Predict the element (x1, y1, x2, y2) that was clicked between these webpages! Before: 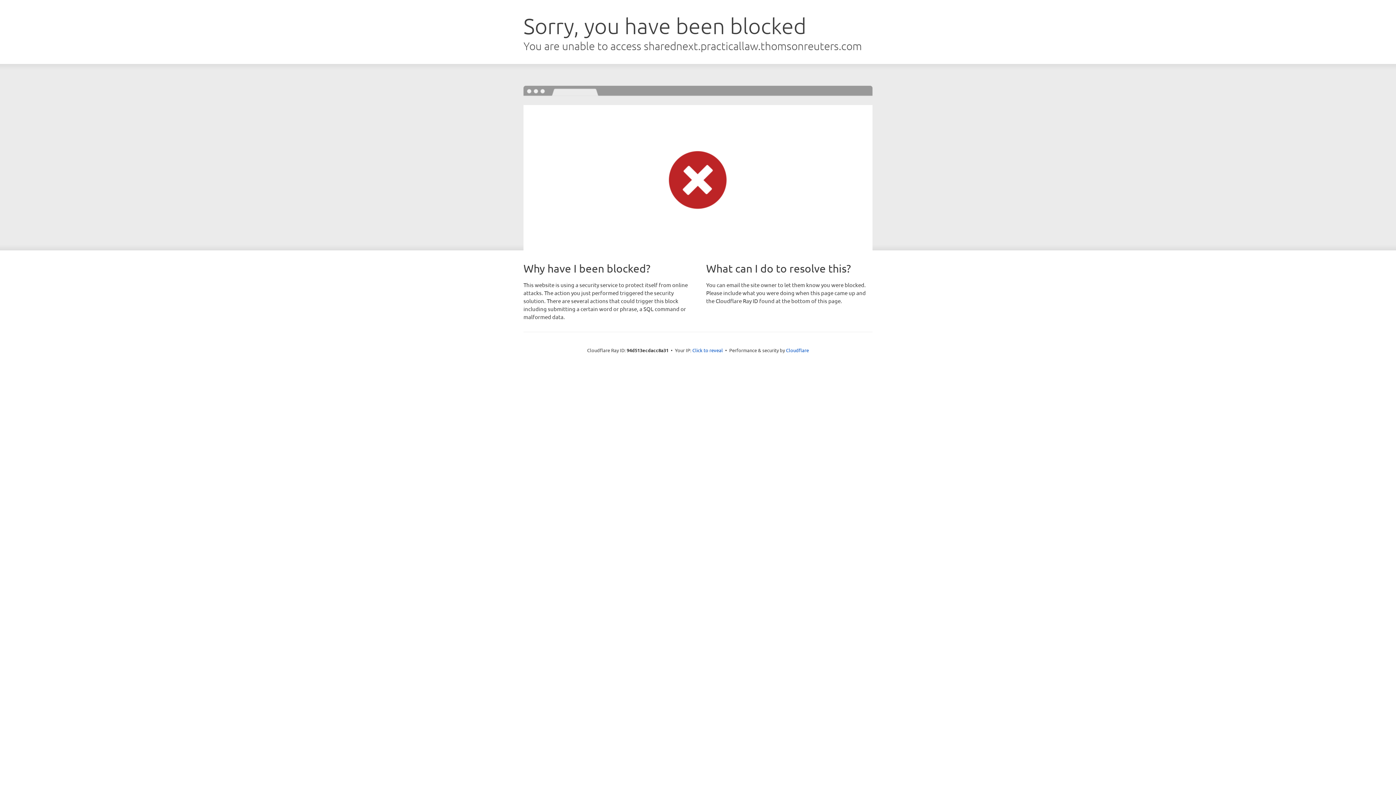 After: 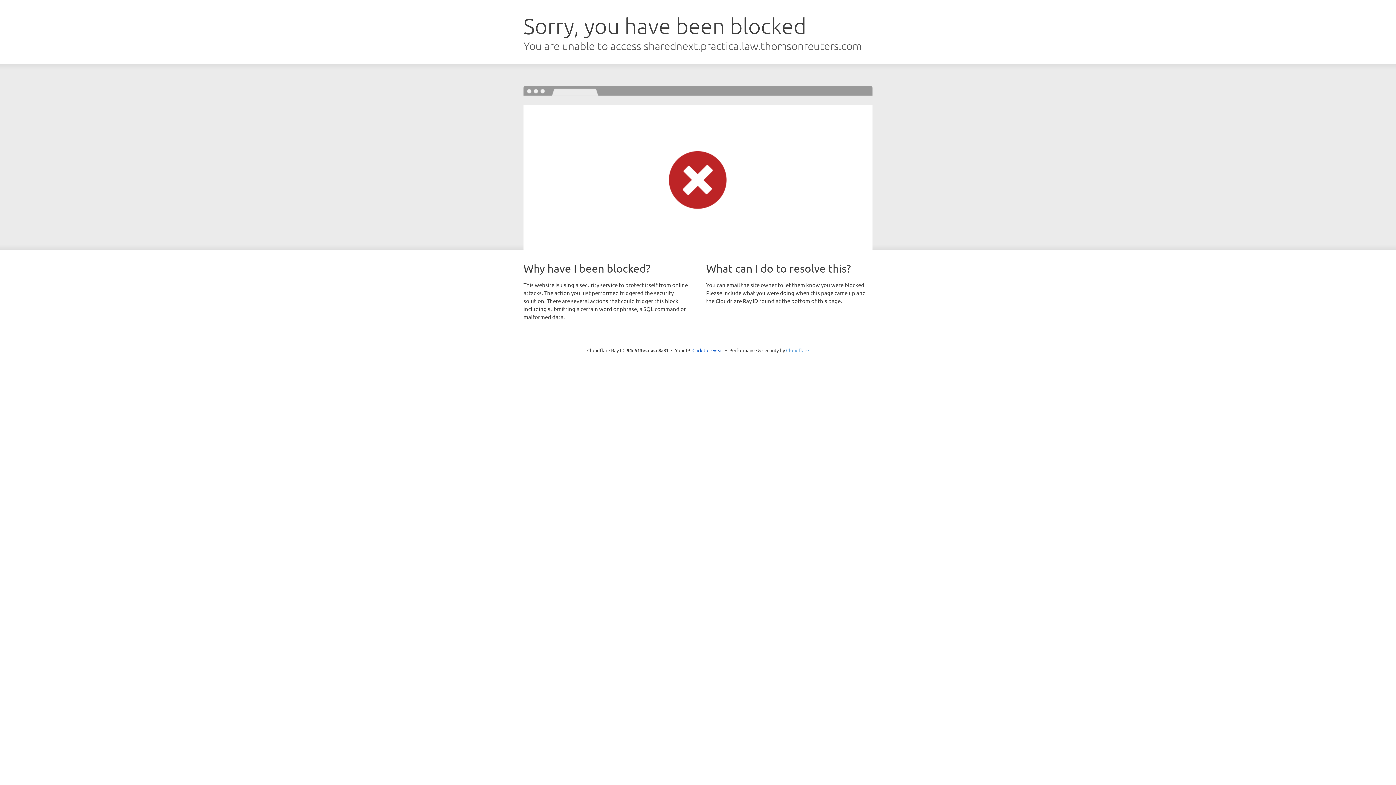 Action: bbox: (786, 347, 809, 353) label: Cloudflare